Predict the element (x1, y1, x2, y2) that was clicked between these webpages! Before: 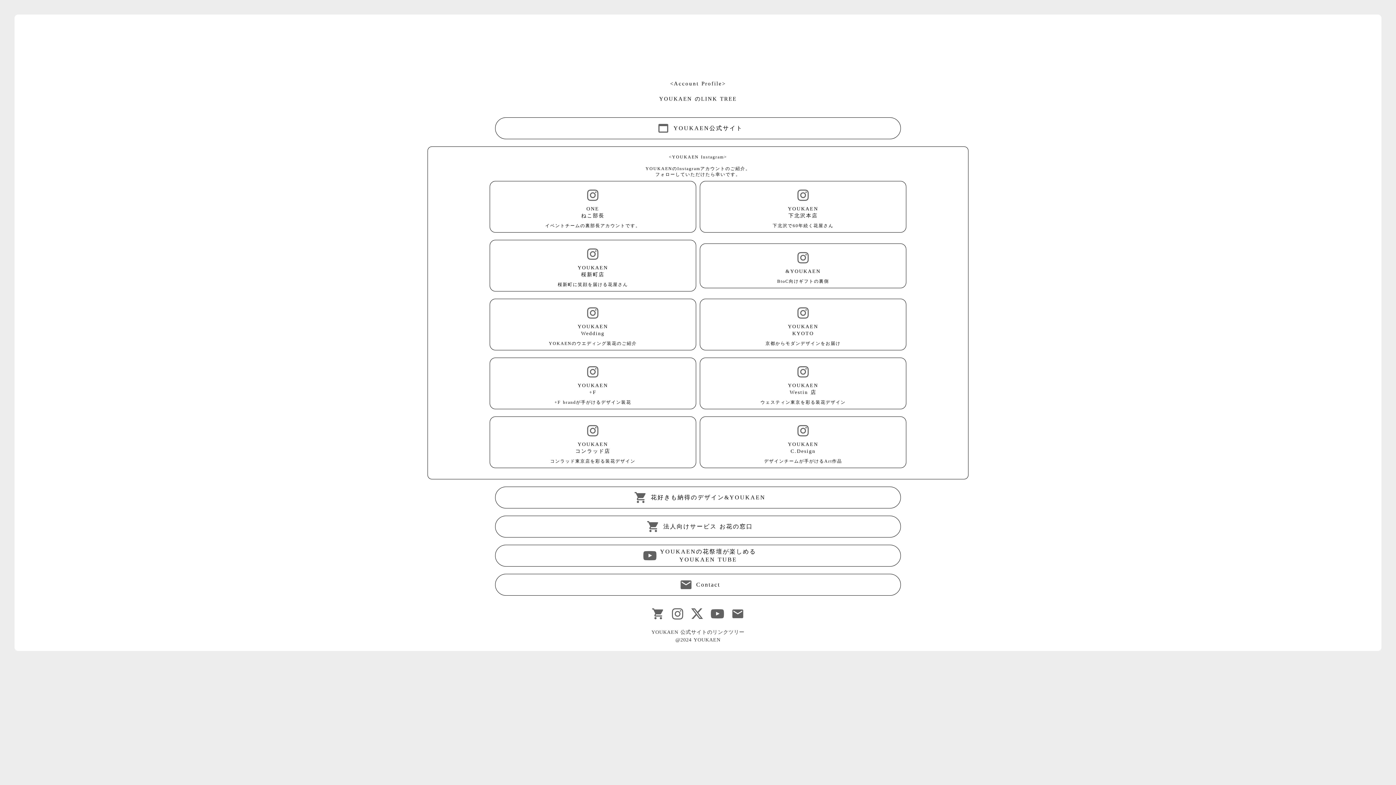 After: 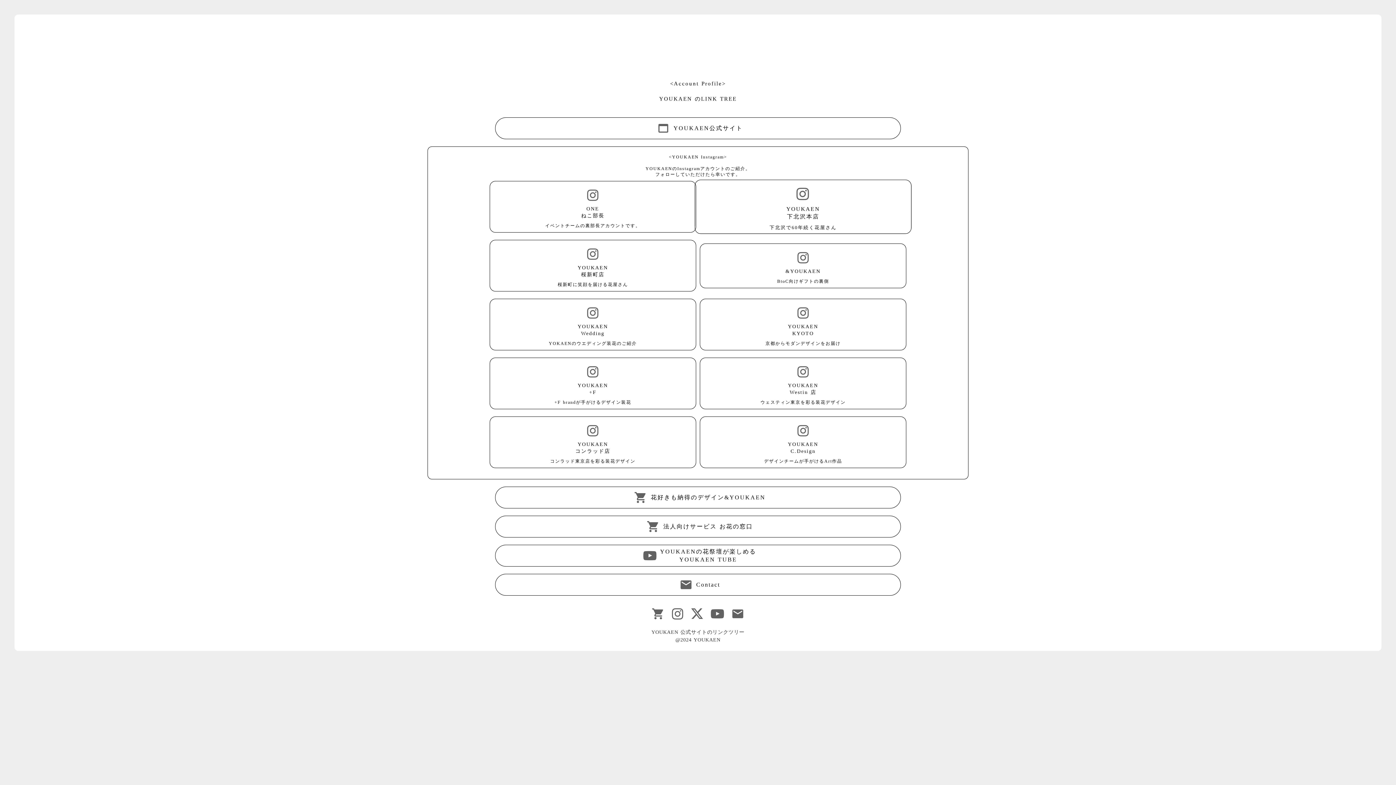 Action: bbox: (710, 181, 896, 232) label: YOUKAEN
下北沢本店


下北沢で60年続く花屋さん